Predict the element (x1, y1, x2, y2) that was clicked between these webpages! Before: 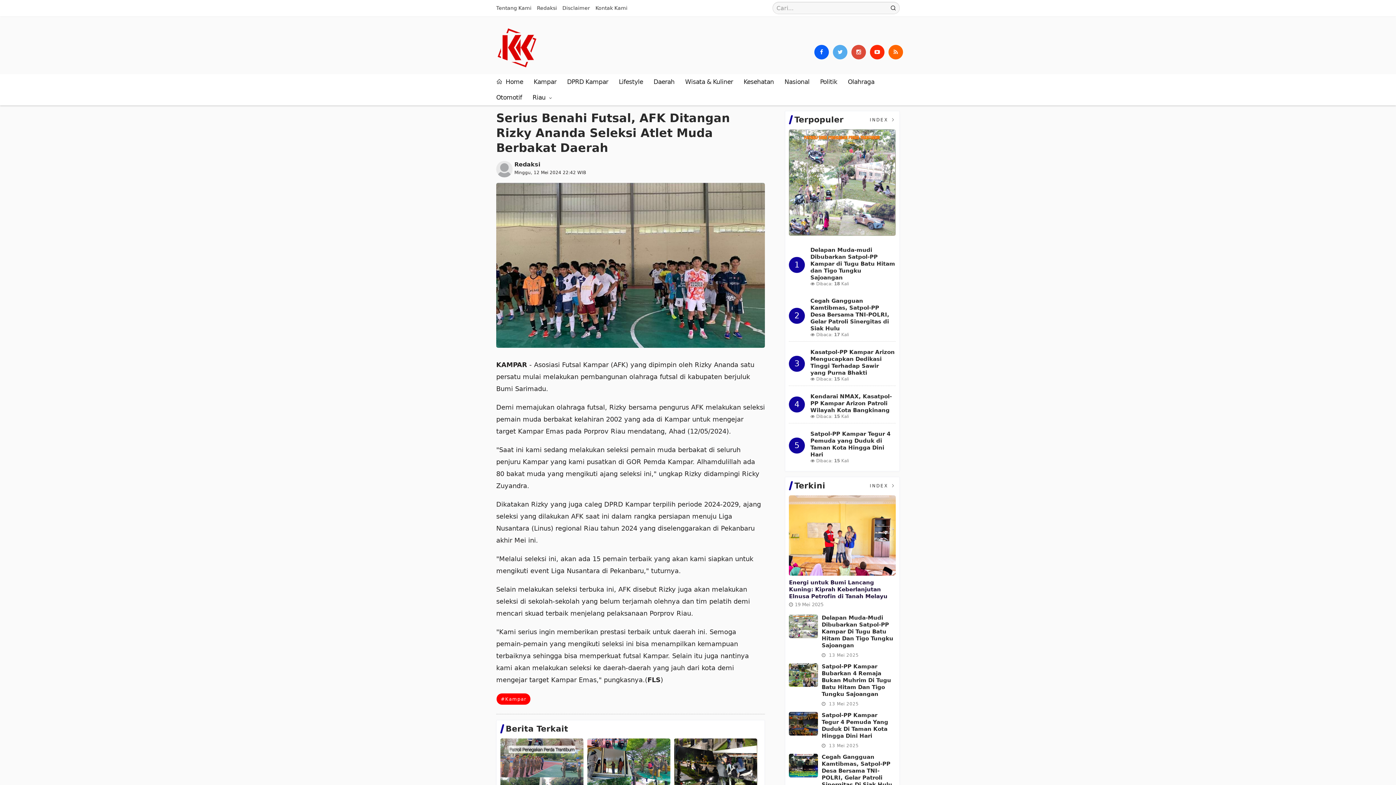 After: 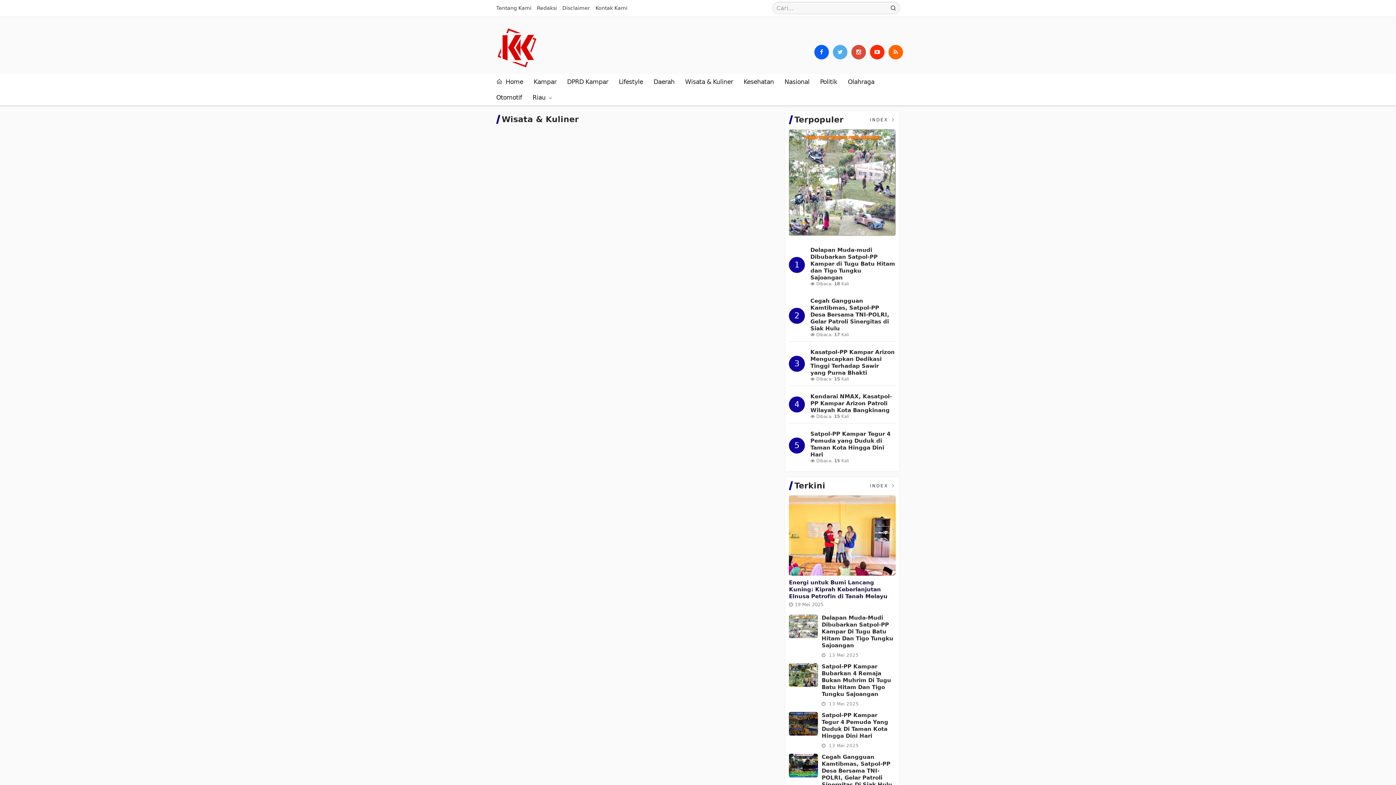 Action: label: Wisata & Kuliner bbox: (685, 74, 733, 89)